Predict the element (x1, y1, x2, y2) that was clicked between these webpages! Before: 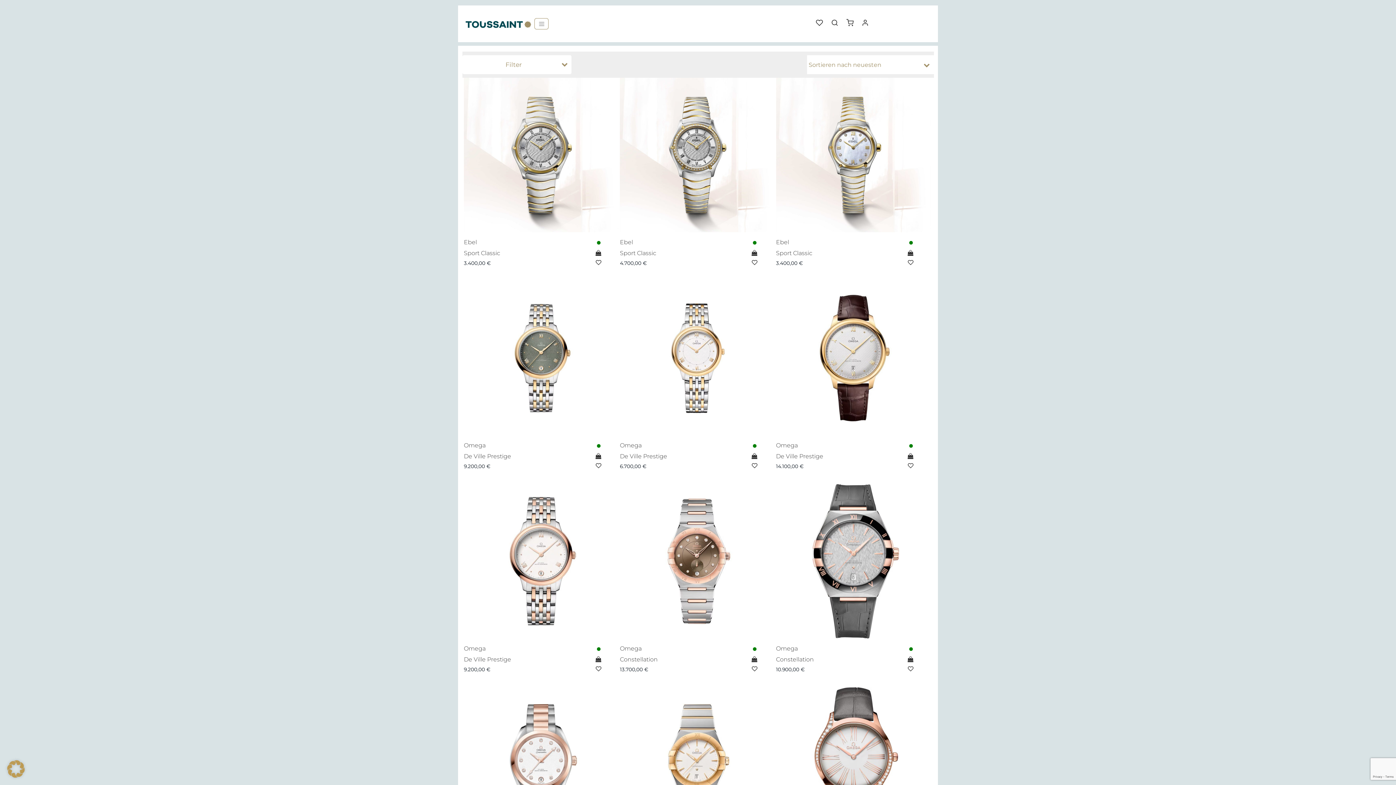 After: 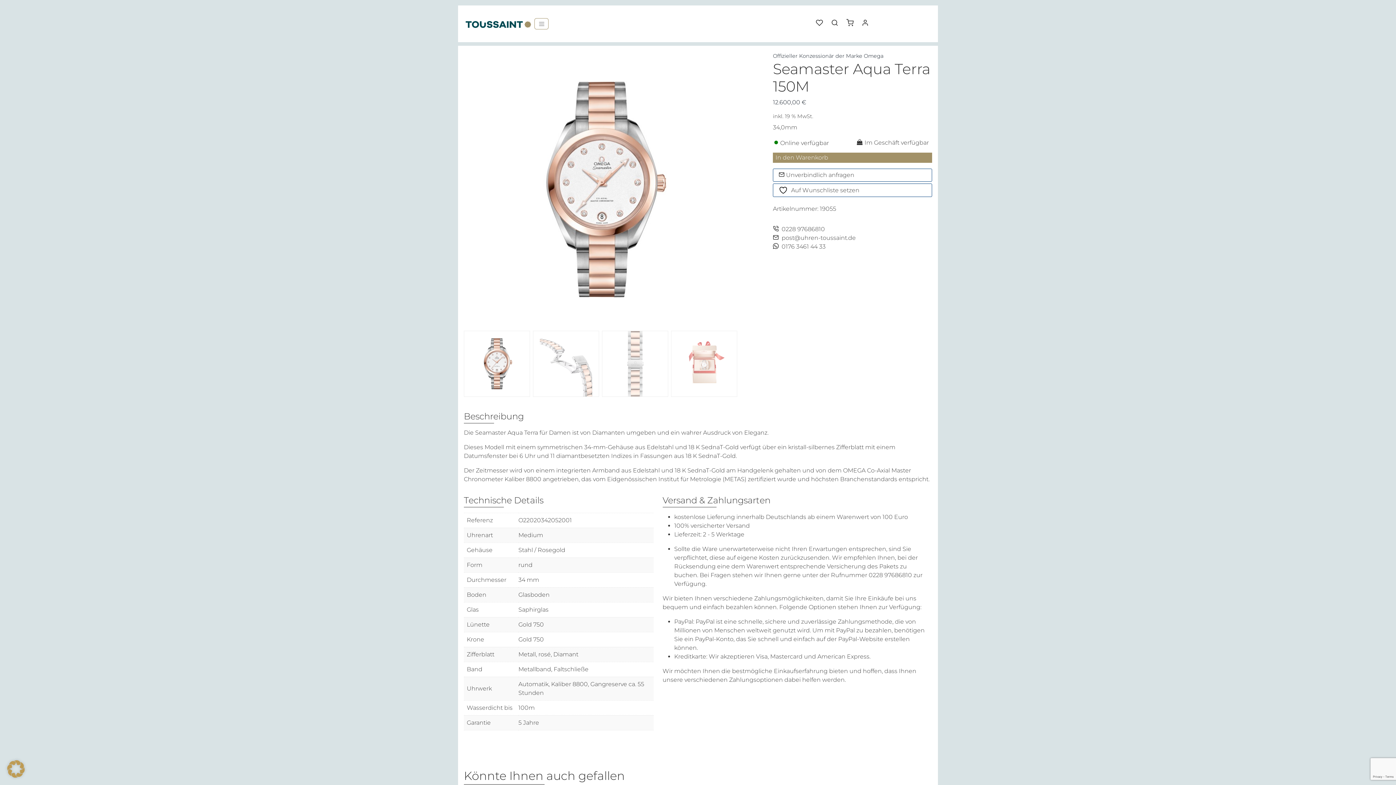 Action: label: Omega
Seamaster Aqua Terra 150M

12.600,00 € bbox: (464, 687, 618, 879)